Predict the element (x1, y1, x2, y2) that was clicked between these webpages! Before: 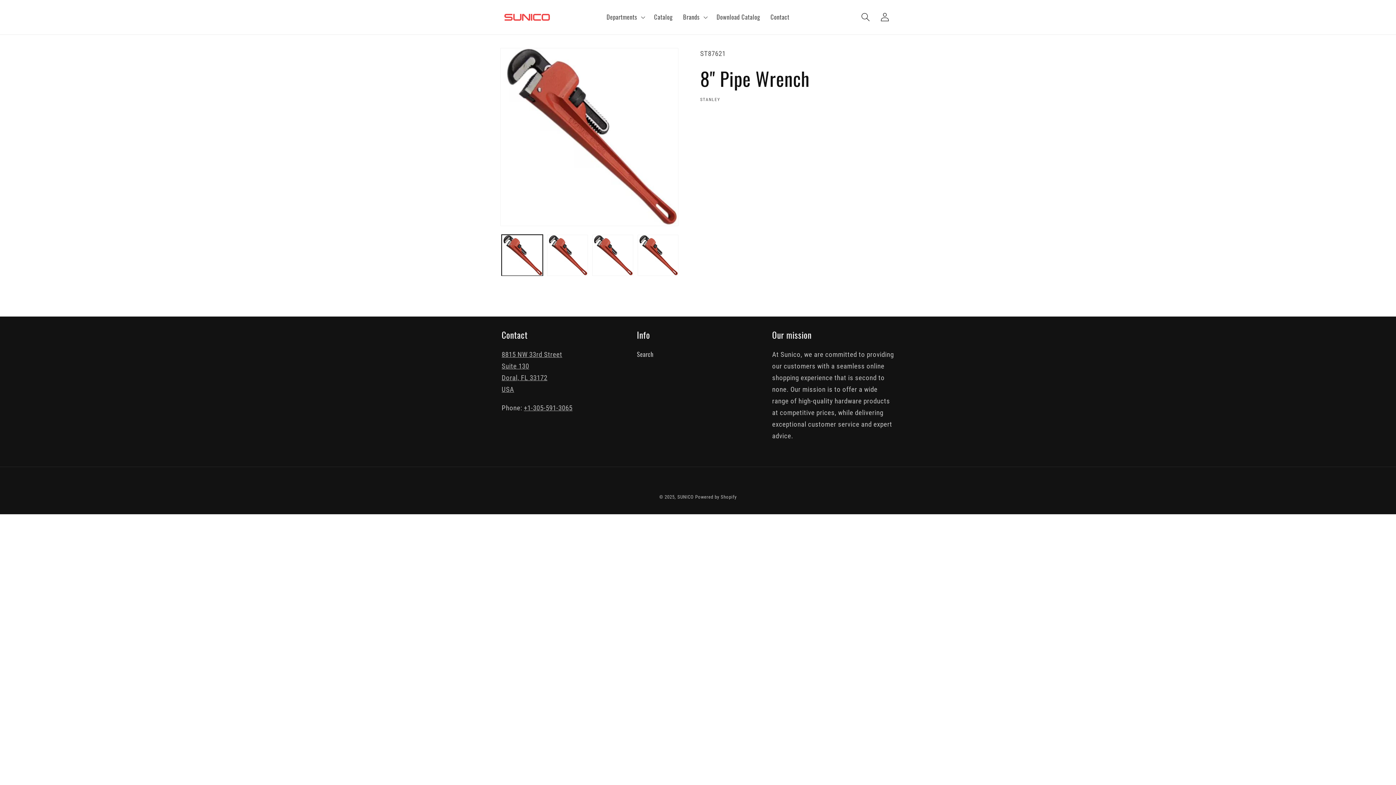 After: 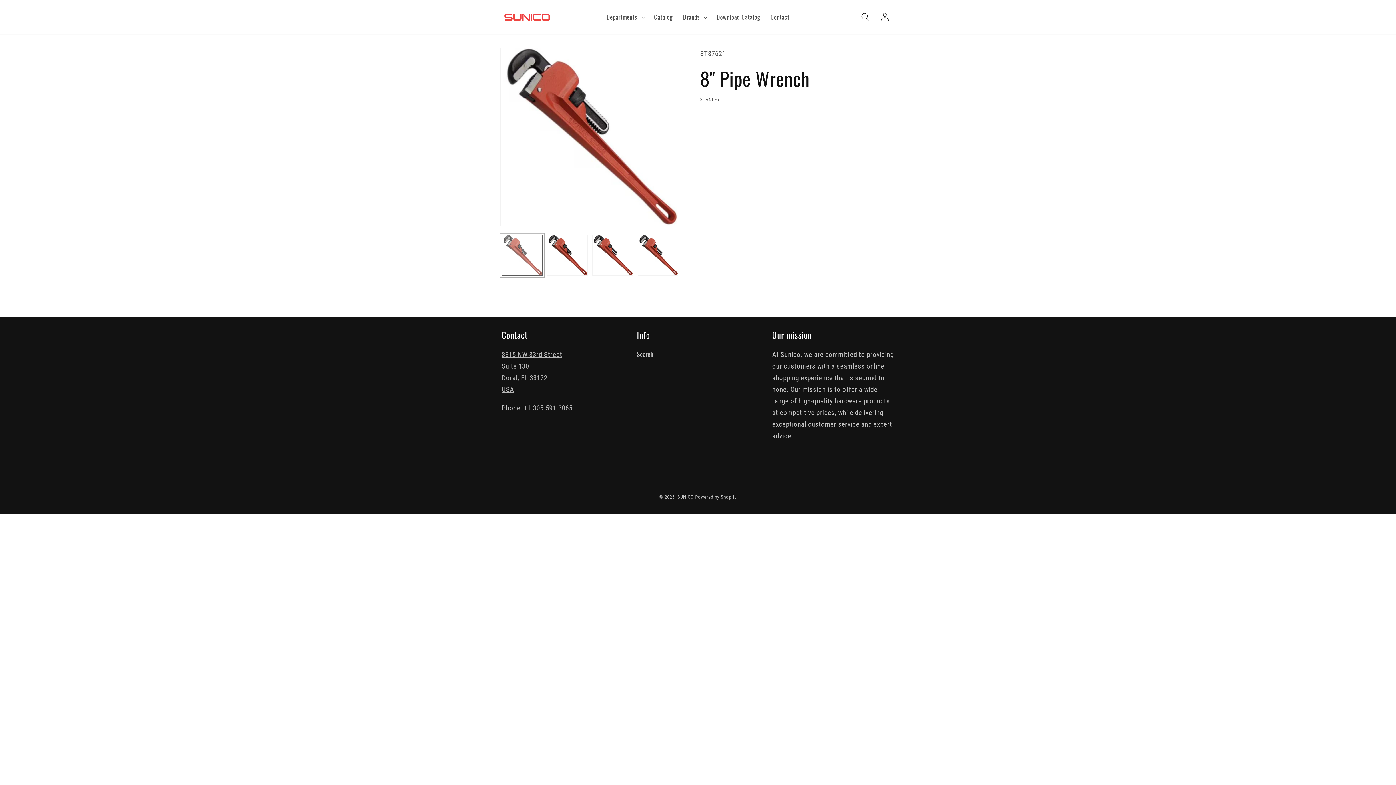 Action: label: Load image 1 in gallery view bbox: (501, 234, 542, 275)